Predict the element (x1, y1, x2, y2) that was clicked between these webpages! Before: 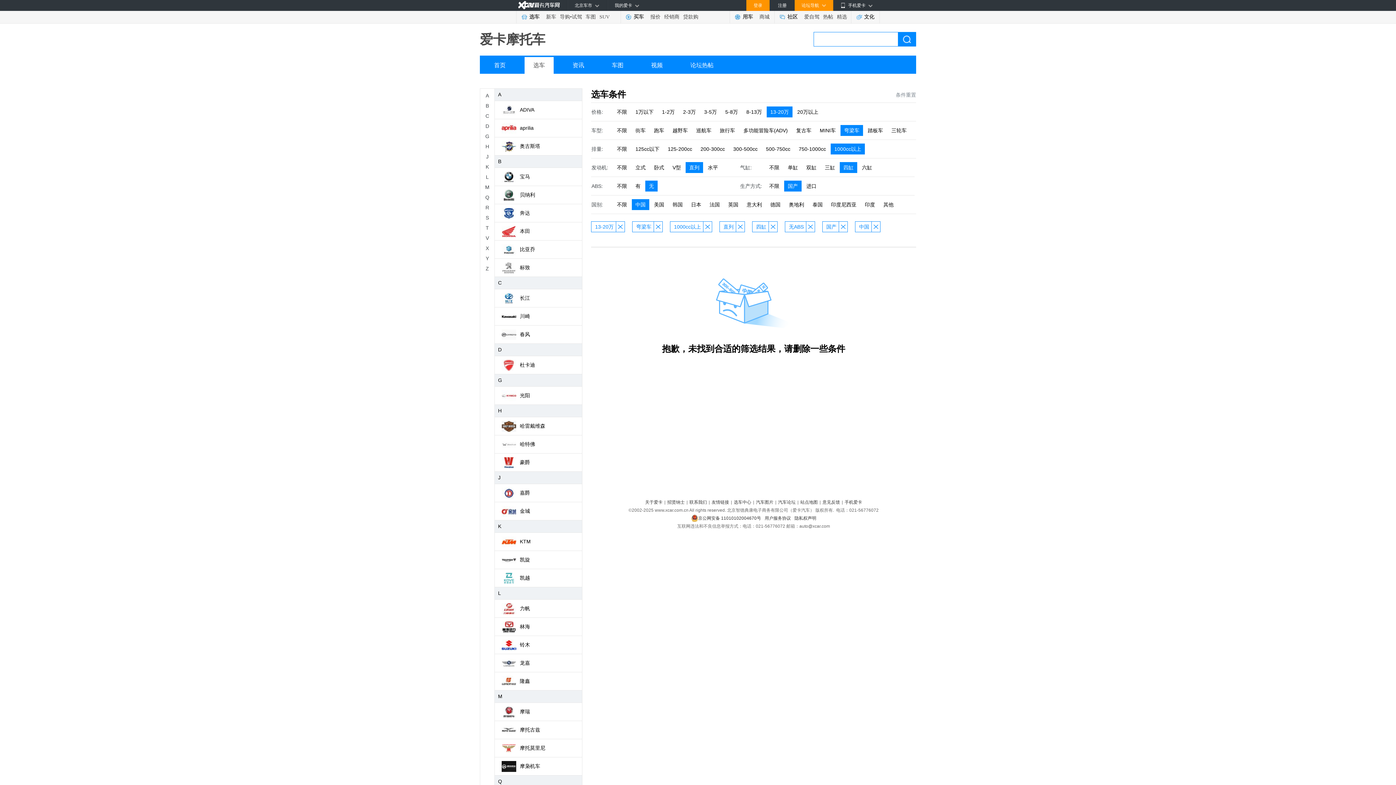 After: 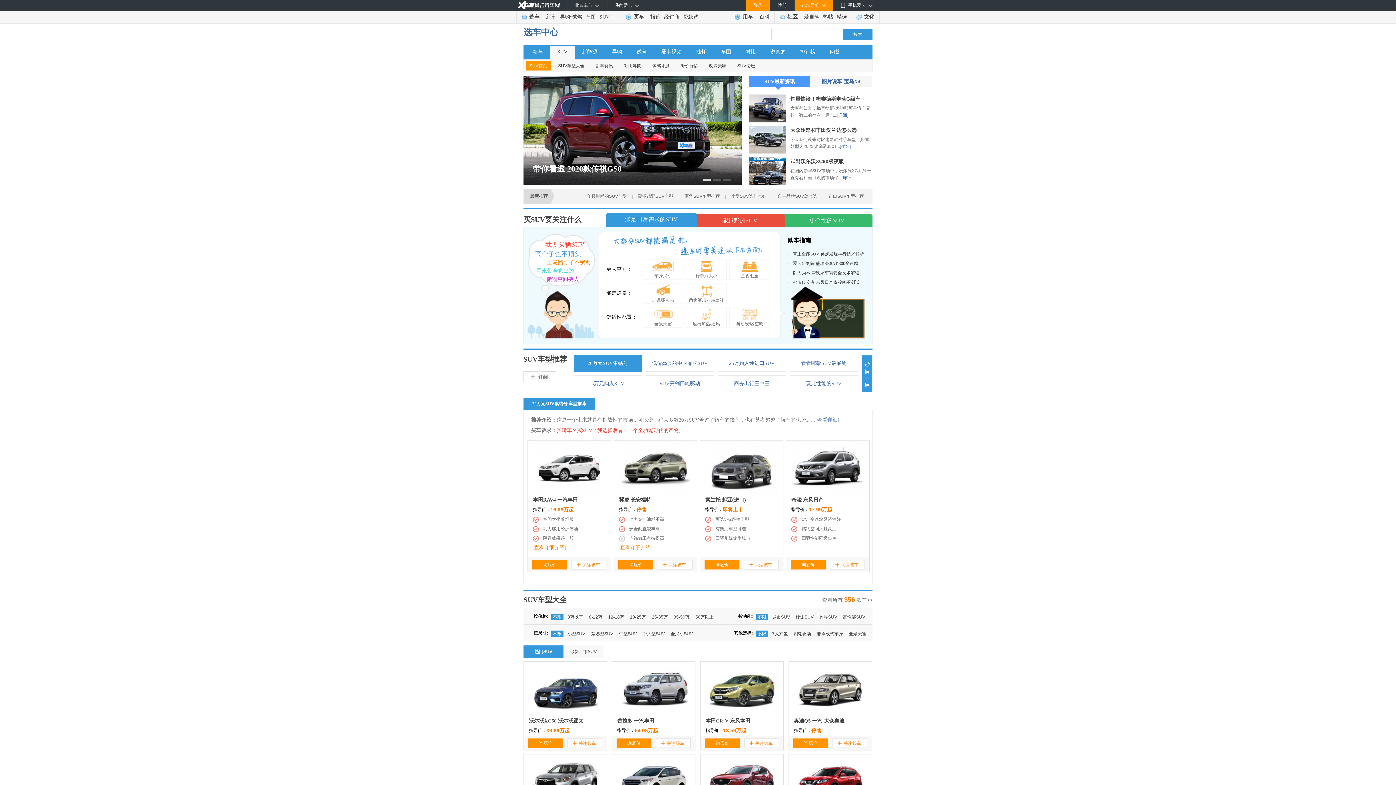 Action: label: SUV bbox: (599, 10, 609, 23)